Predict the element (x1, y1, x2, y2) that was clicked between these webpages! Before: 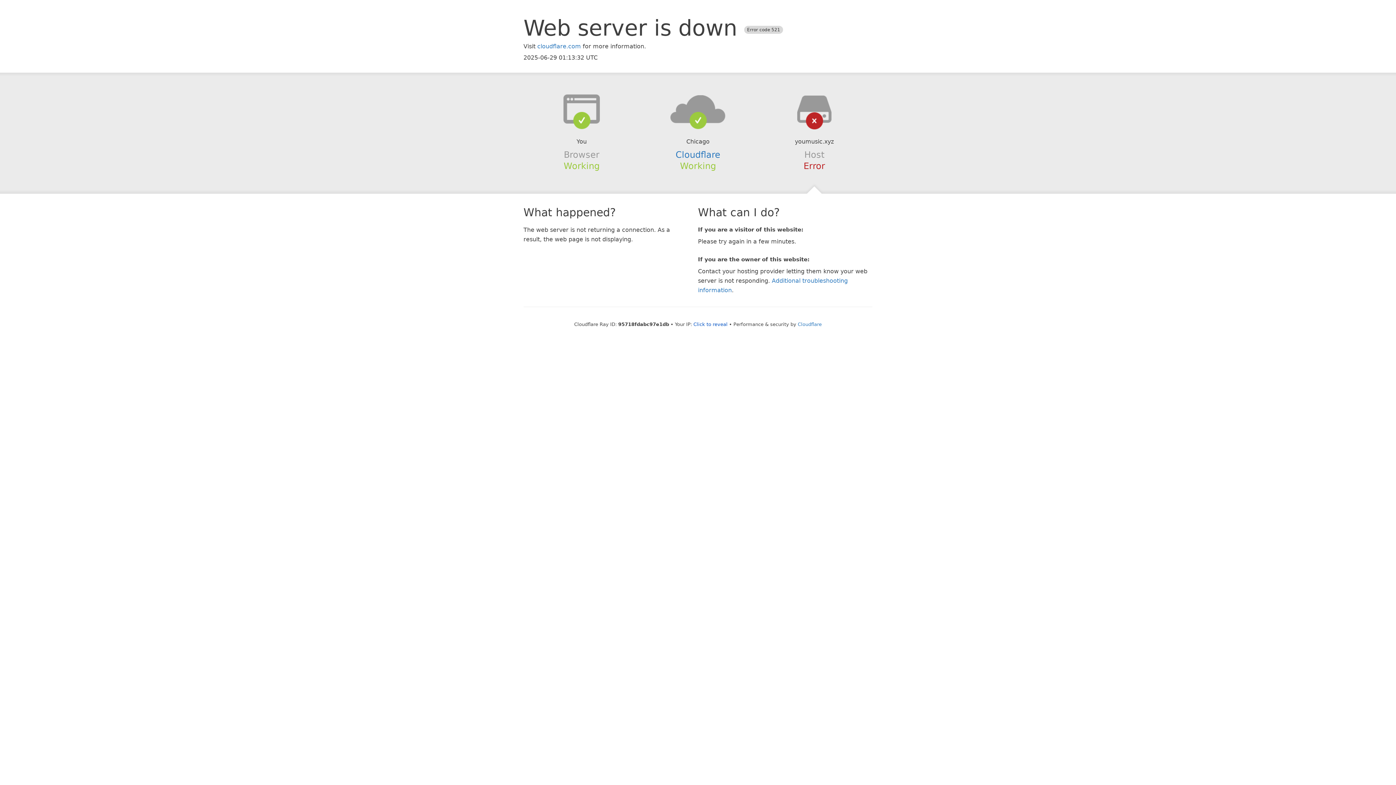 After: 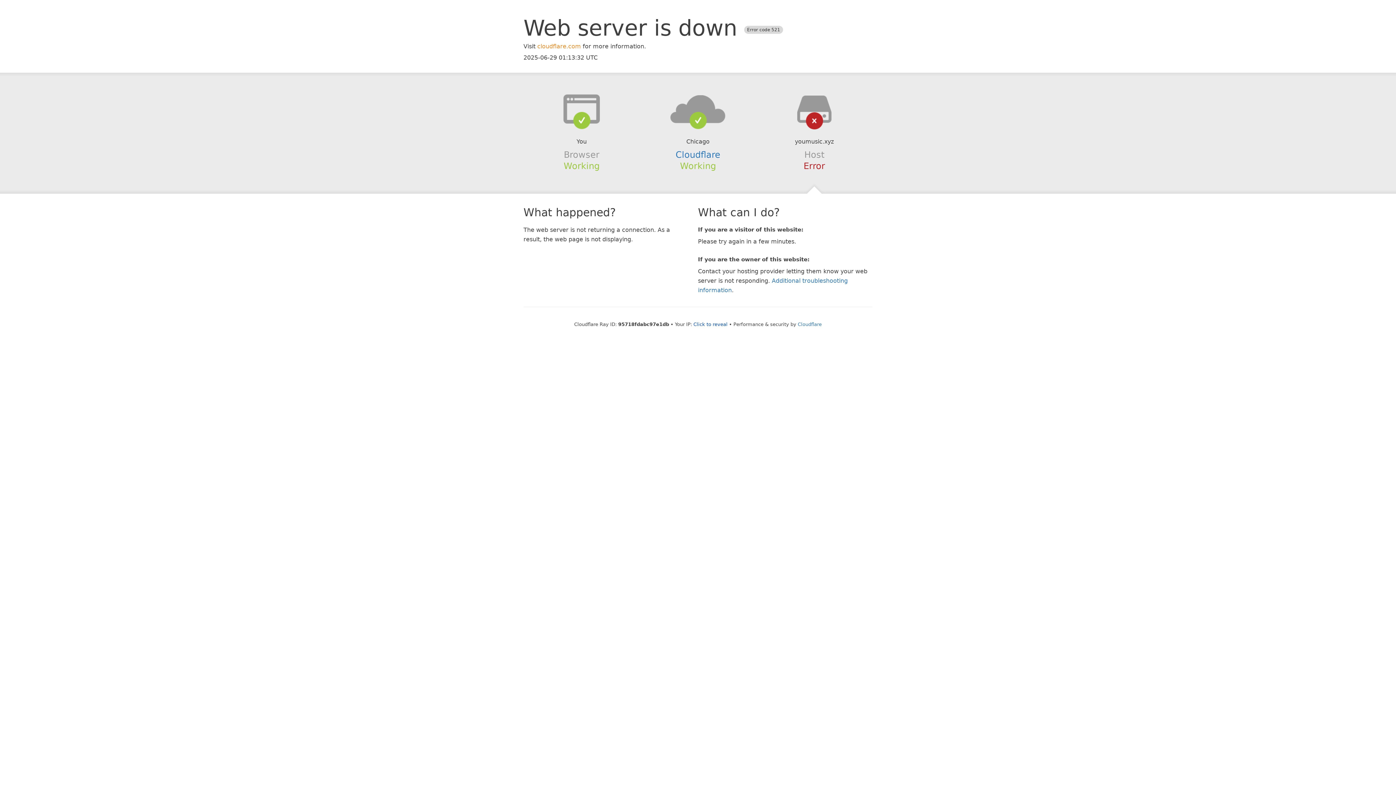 Action: bbox: (537, 42, 581, 49) label: cloudflare.com